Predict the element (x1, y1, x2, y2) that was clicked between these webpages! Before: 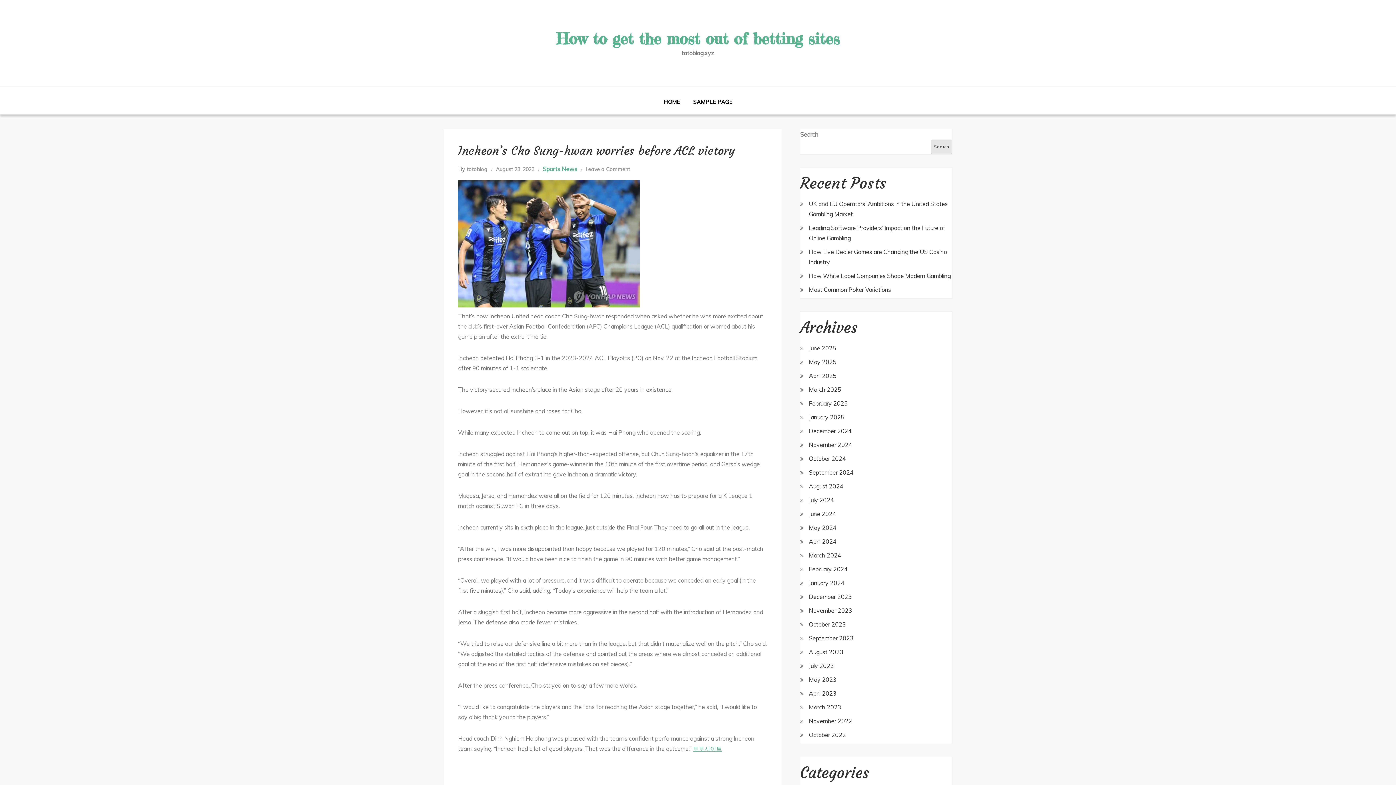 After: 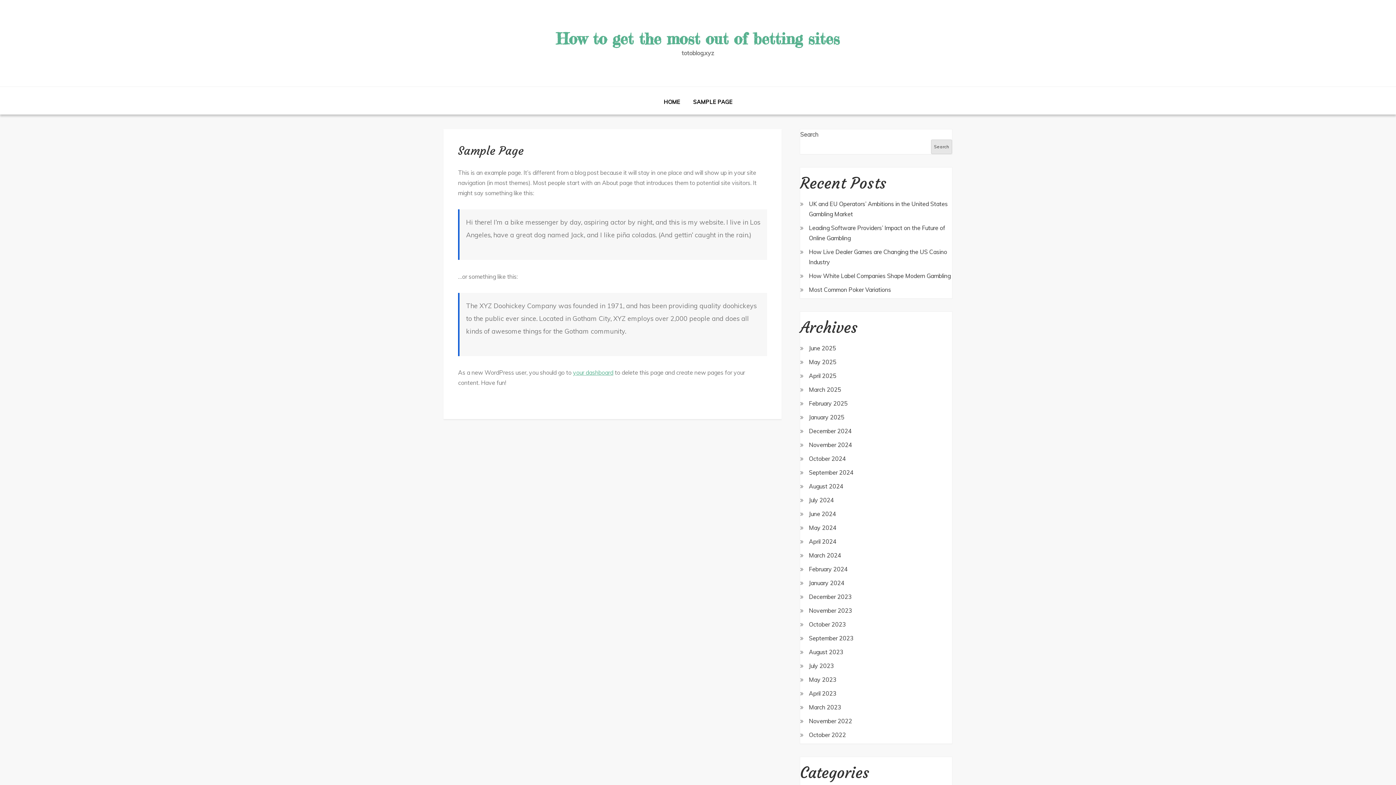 Action: bbox: (686, 91, 739, 112) label: SAMPLE PAGE